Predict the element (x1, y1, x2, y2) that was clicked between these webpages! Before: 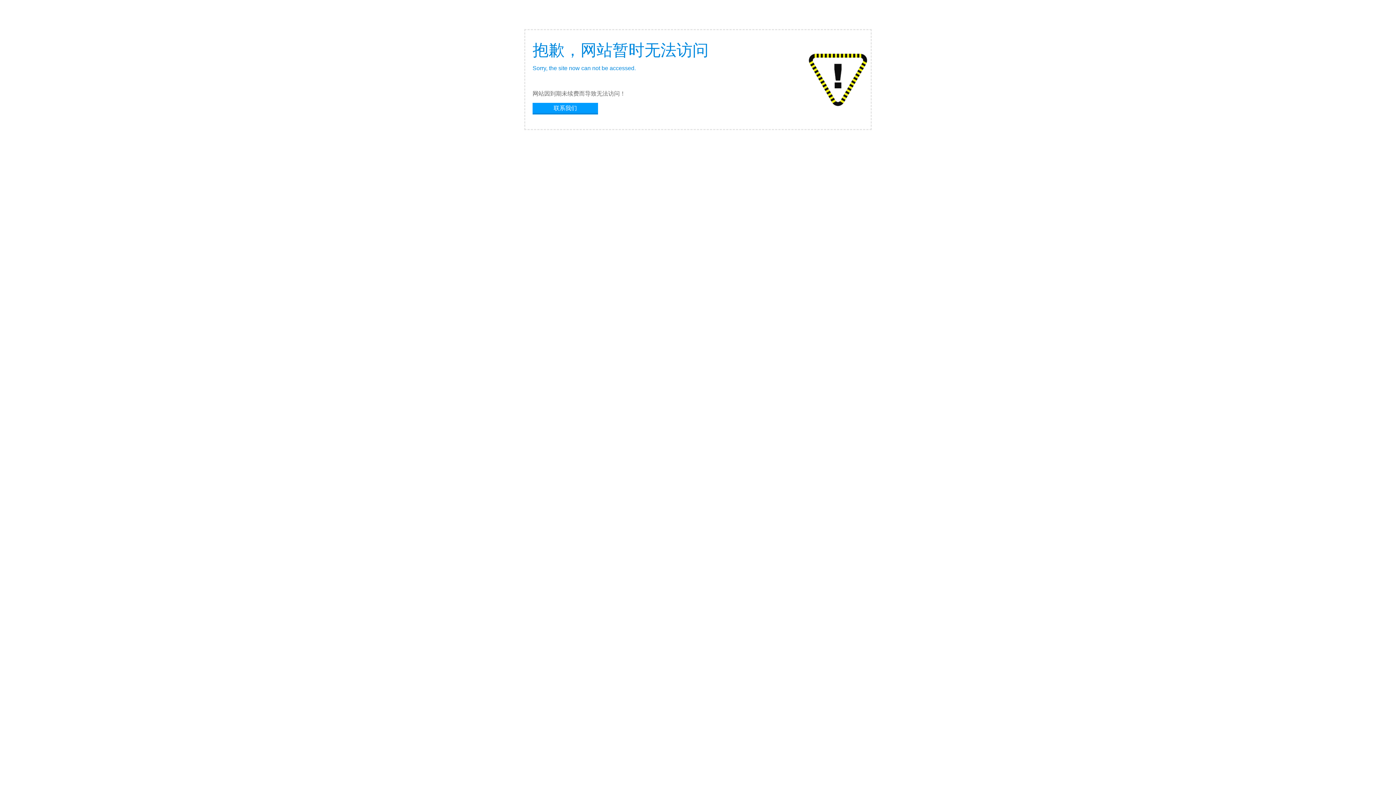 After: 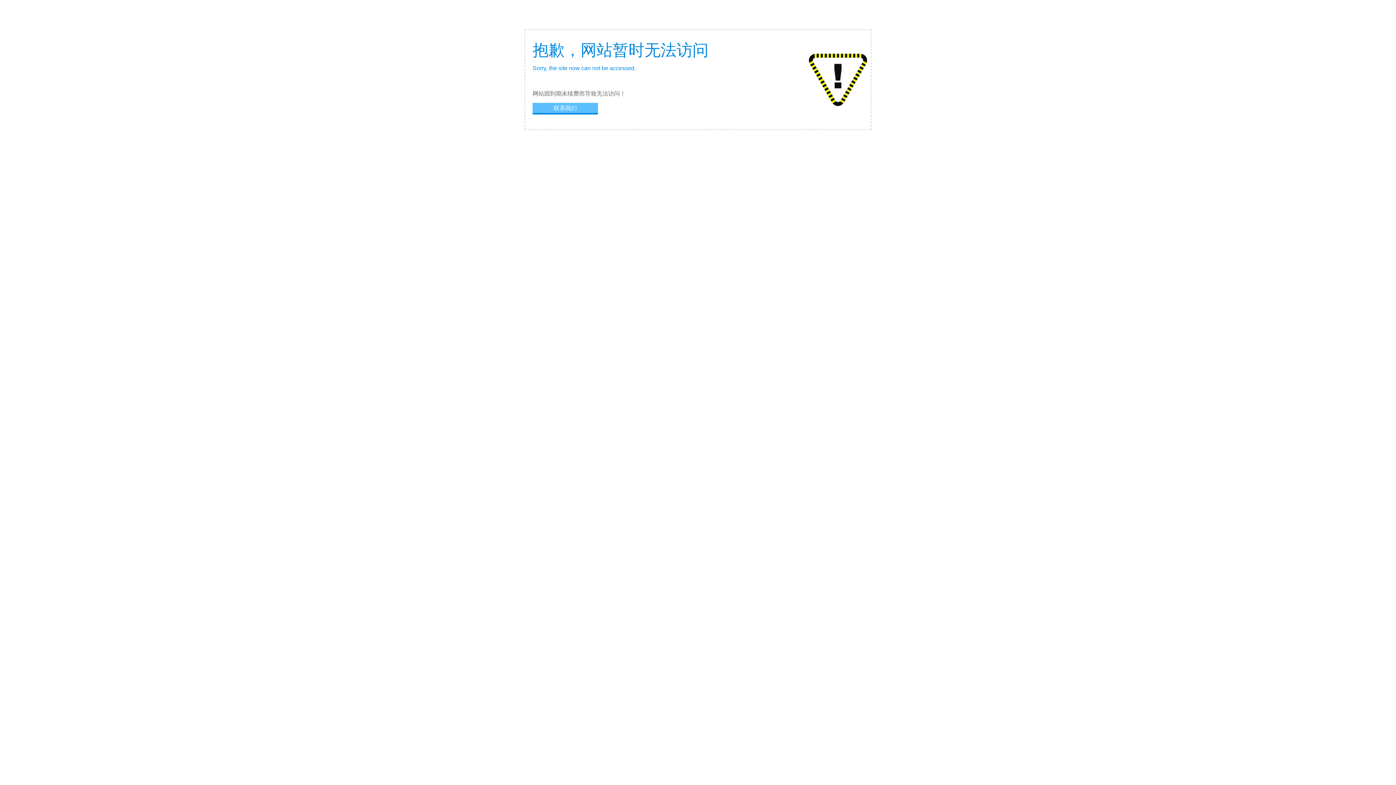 Action: bbox: (532, 102, 598, 113) label: 联系我们